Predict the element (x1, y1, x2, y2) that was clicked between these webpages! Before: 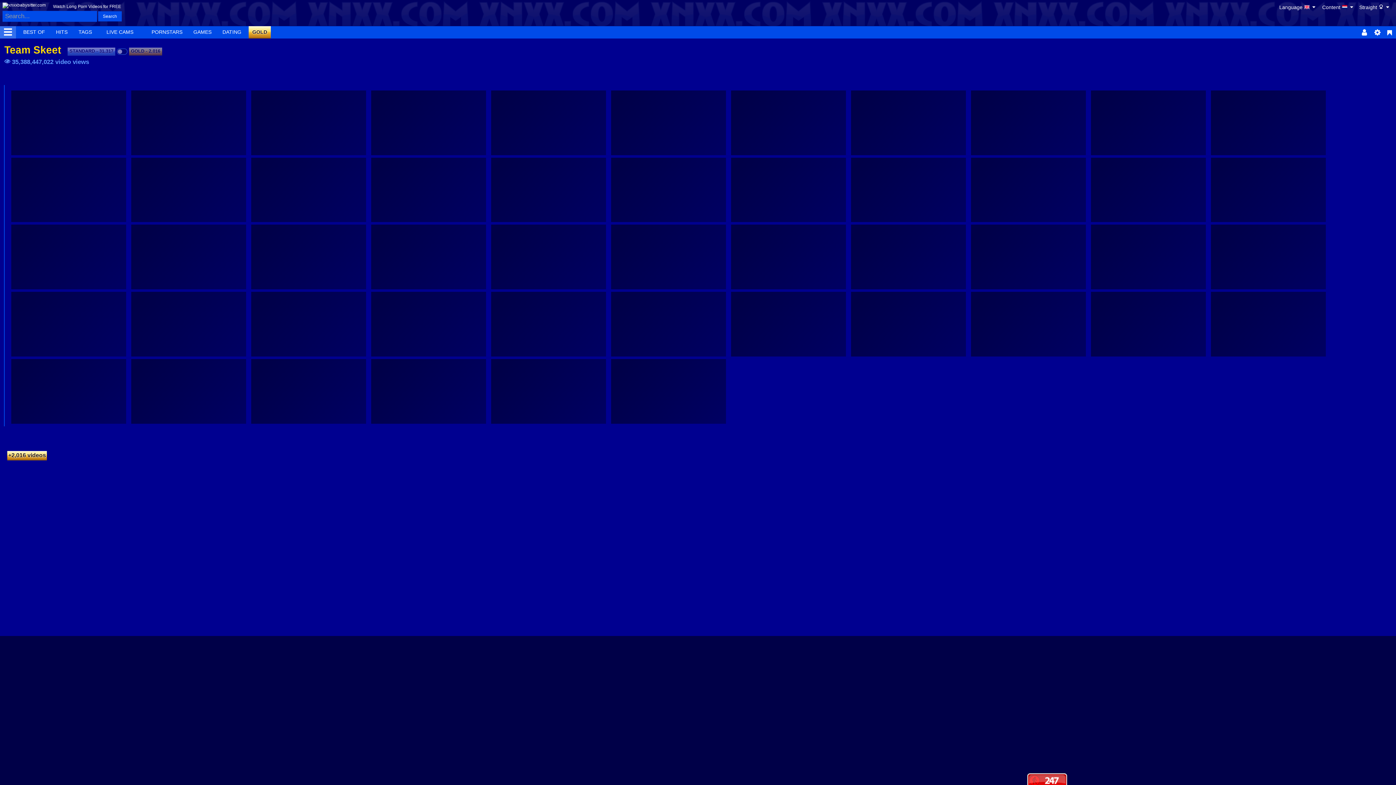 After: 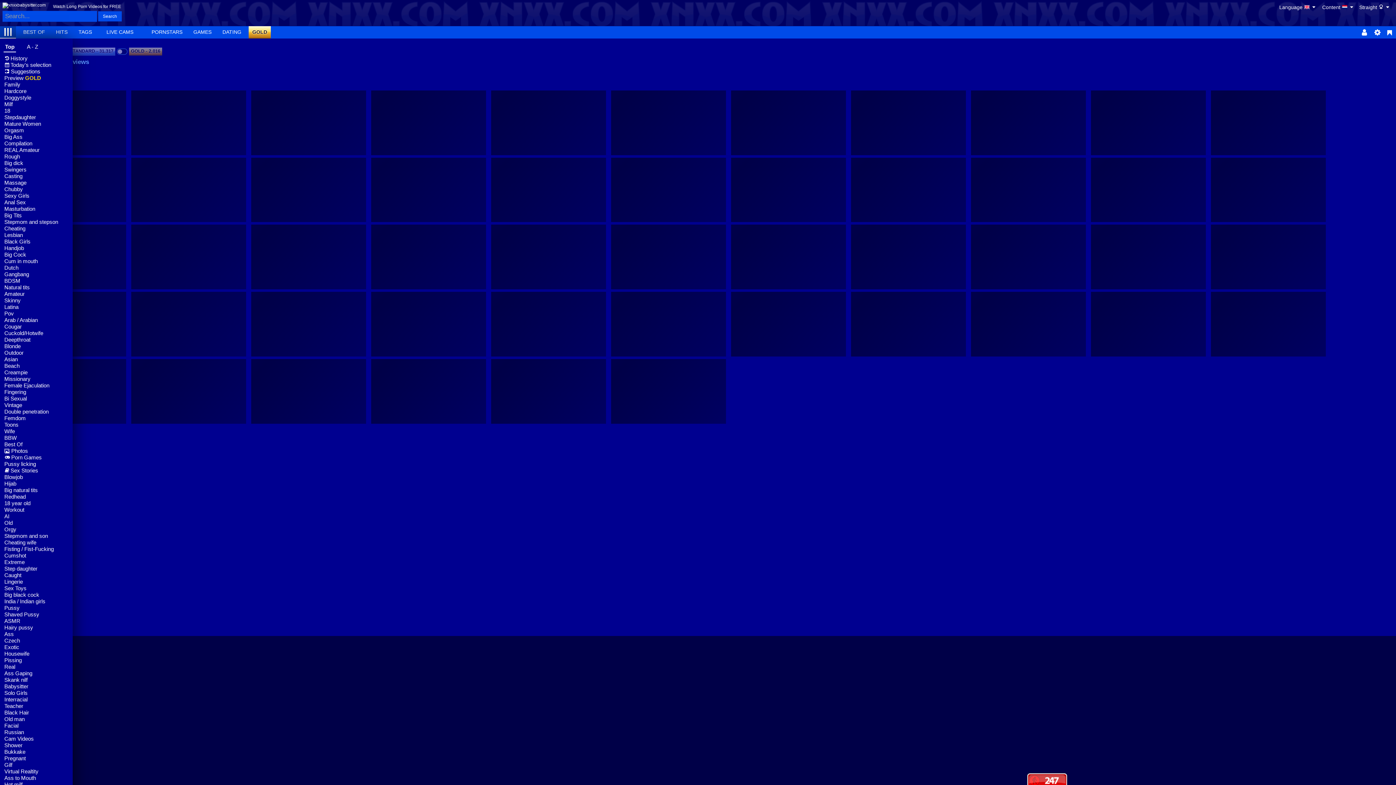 Action: bbox: (0, 26, 16, 38)